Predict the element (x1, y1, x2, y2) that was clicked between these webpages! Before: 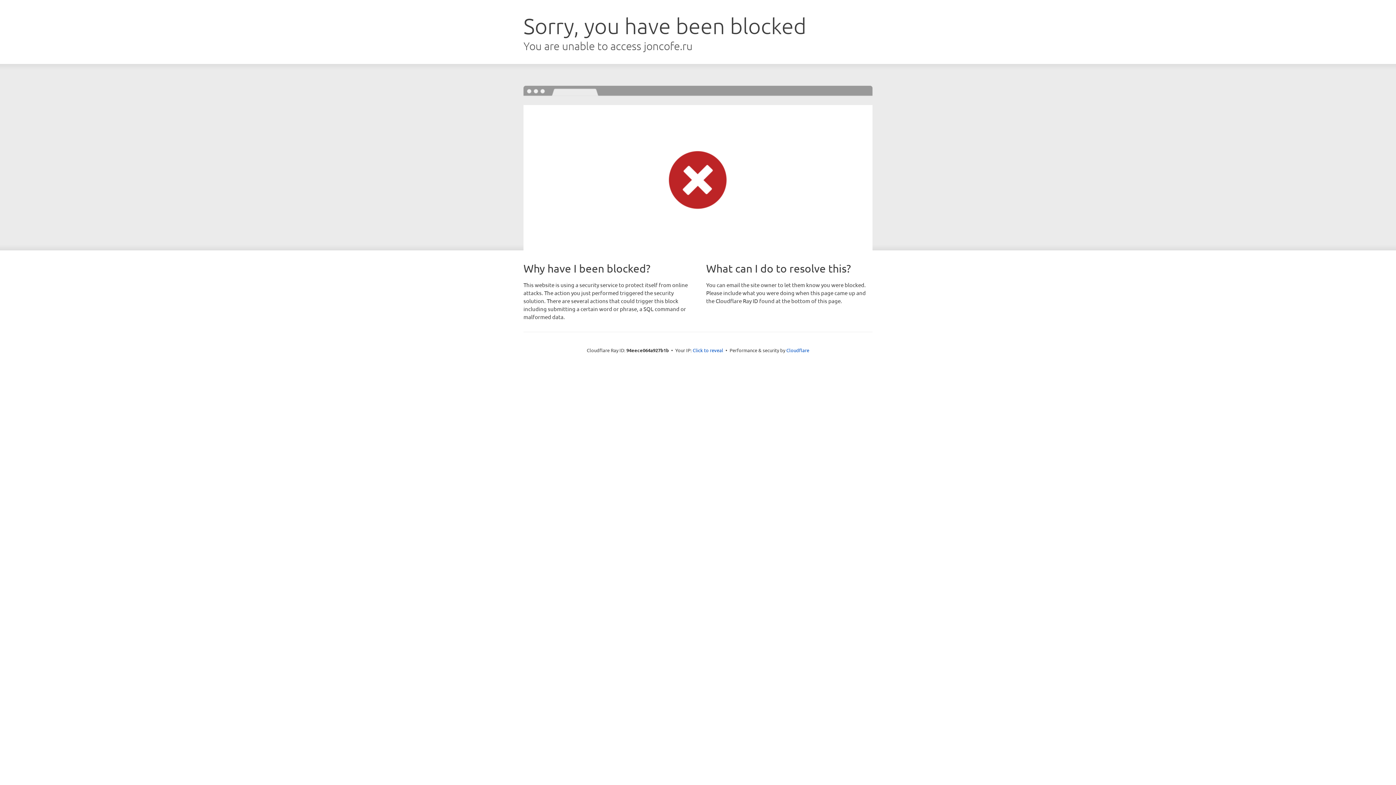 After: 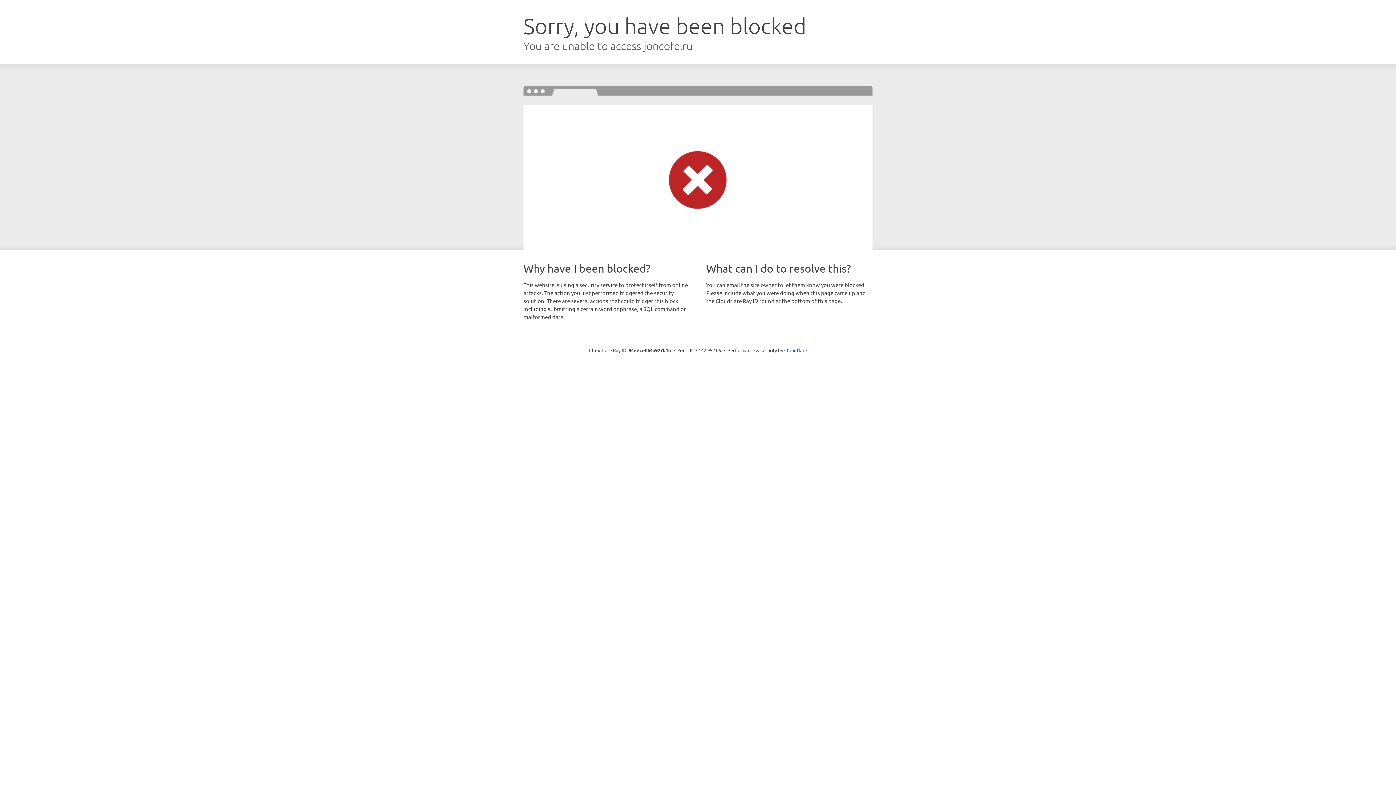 Action: label: Click to reveal bbox: (692, 346, 723, 353)